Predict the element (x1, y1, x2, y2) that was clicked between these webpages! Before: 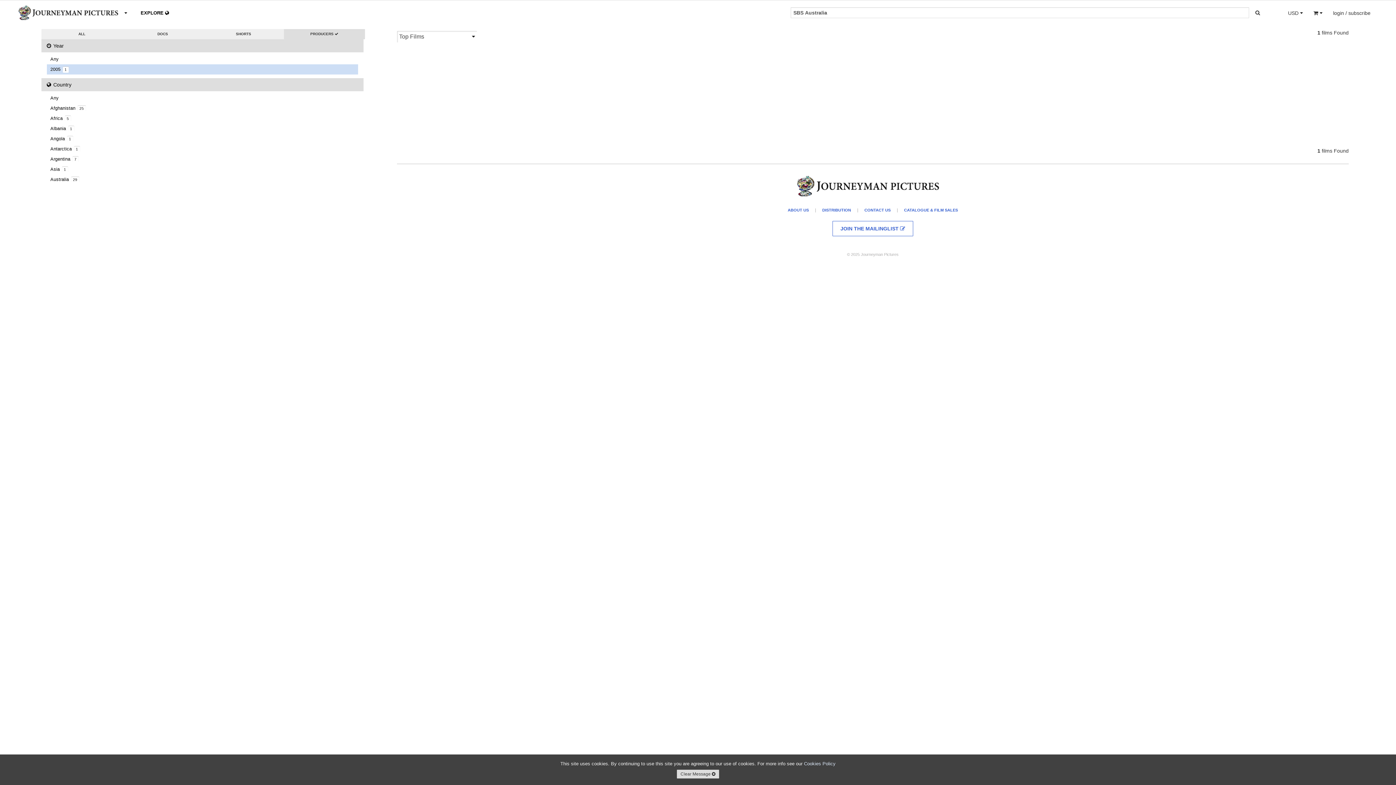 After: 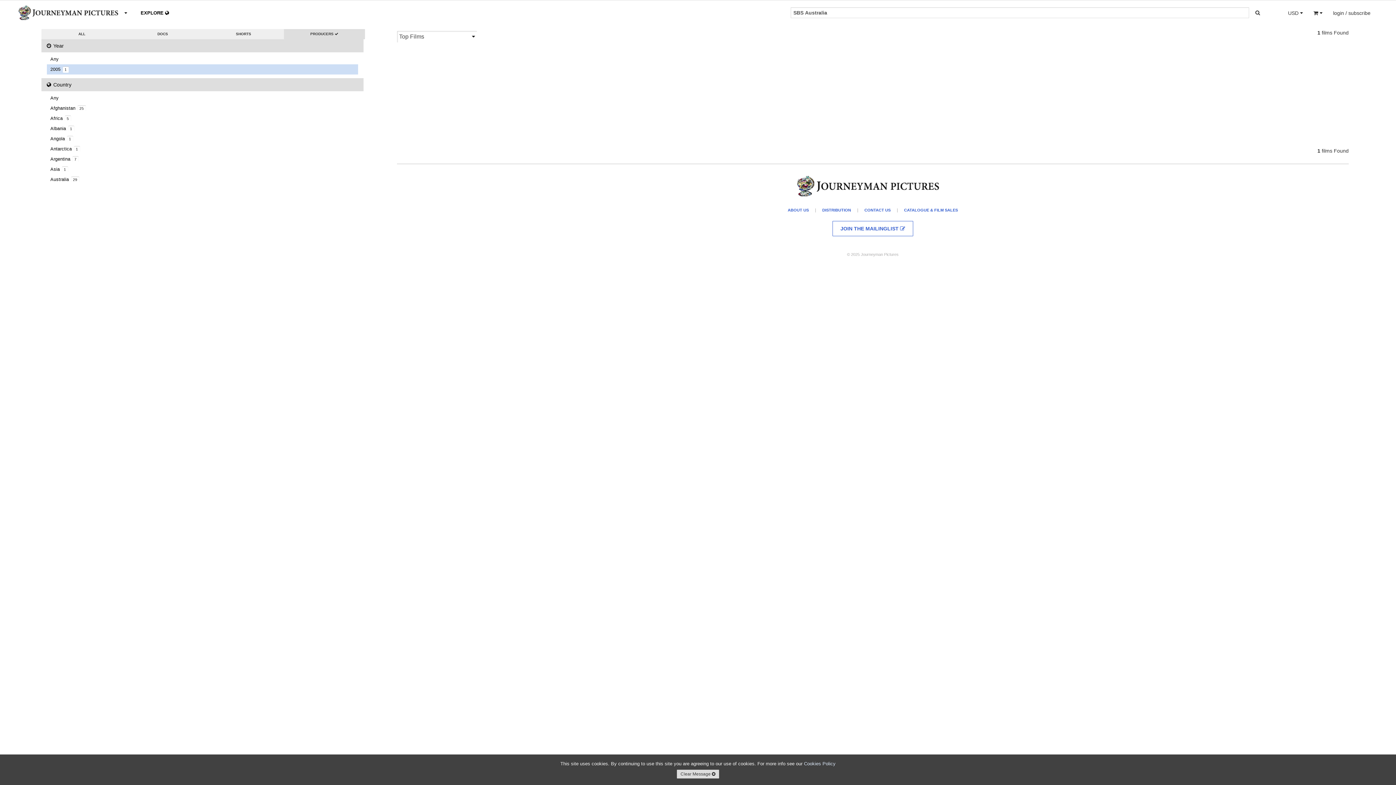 Action: label:  Year bbox: (41, 39, 363, 52)